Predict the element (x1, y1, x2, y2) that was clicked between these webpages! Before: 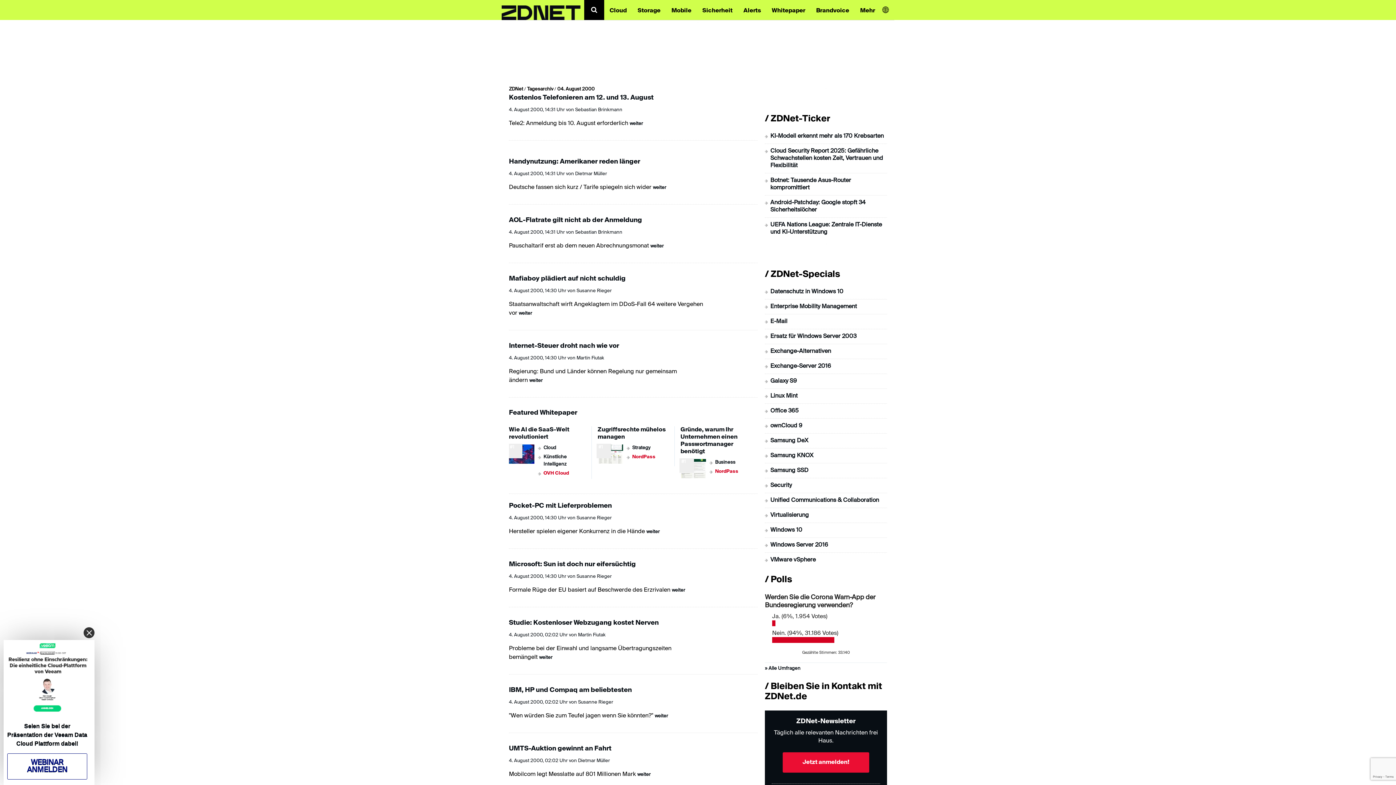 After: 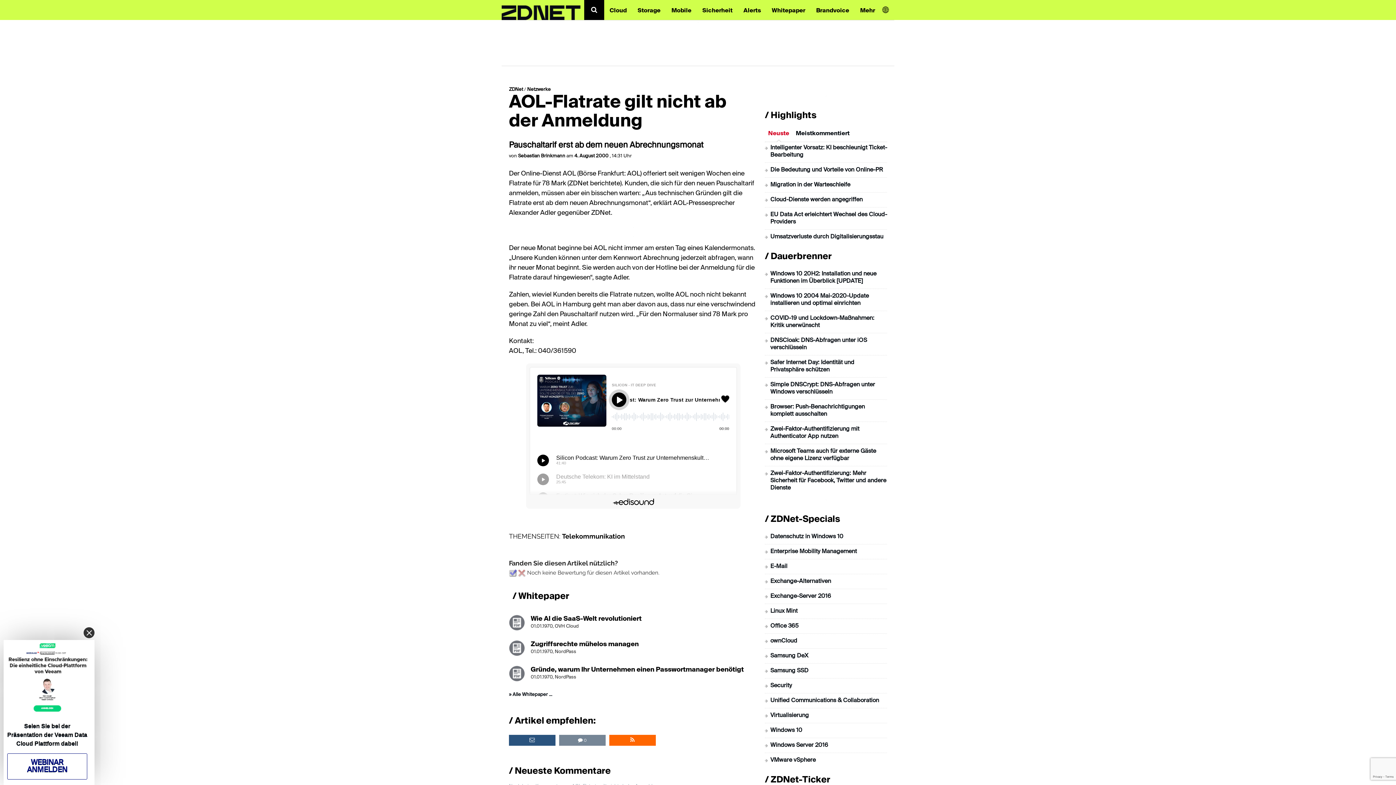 Action: label: AOL-Flatrate gilt nicht ab der Anmeldung bbox: (509, 217, 642, 223)